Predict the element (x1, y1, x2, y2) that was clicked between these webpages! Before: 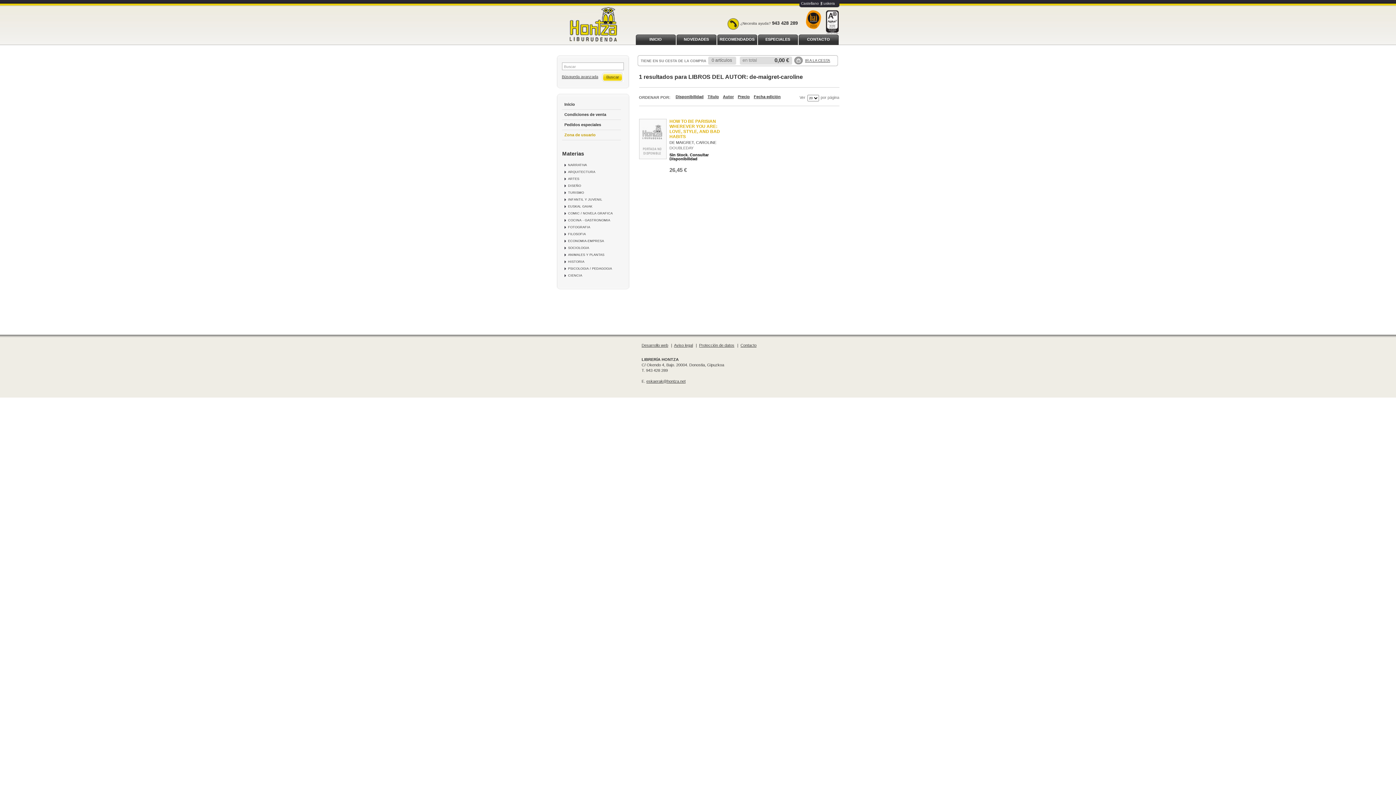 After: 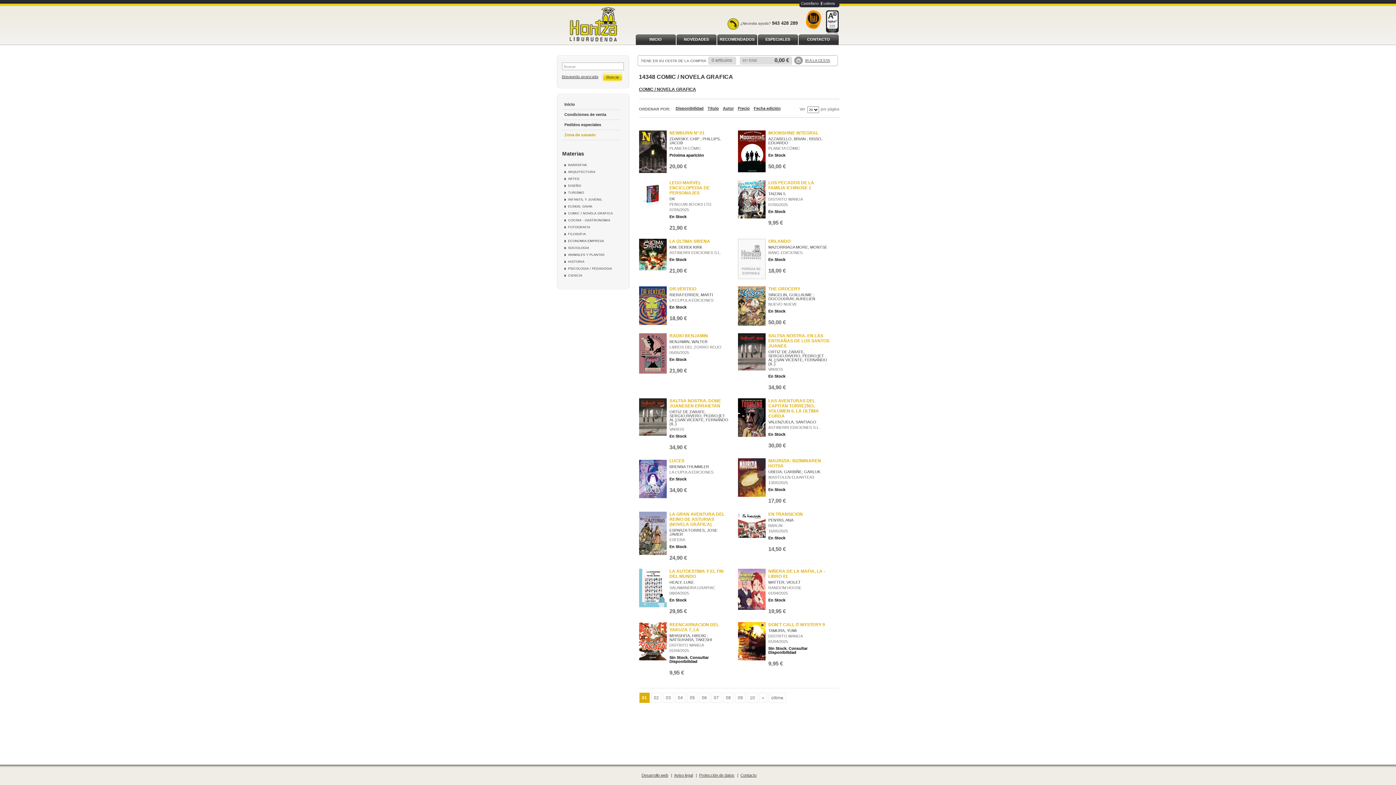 Action: label: COMIC / NOVELA GRAFICA bbox: (568, 211, 612, 215)